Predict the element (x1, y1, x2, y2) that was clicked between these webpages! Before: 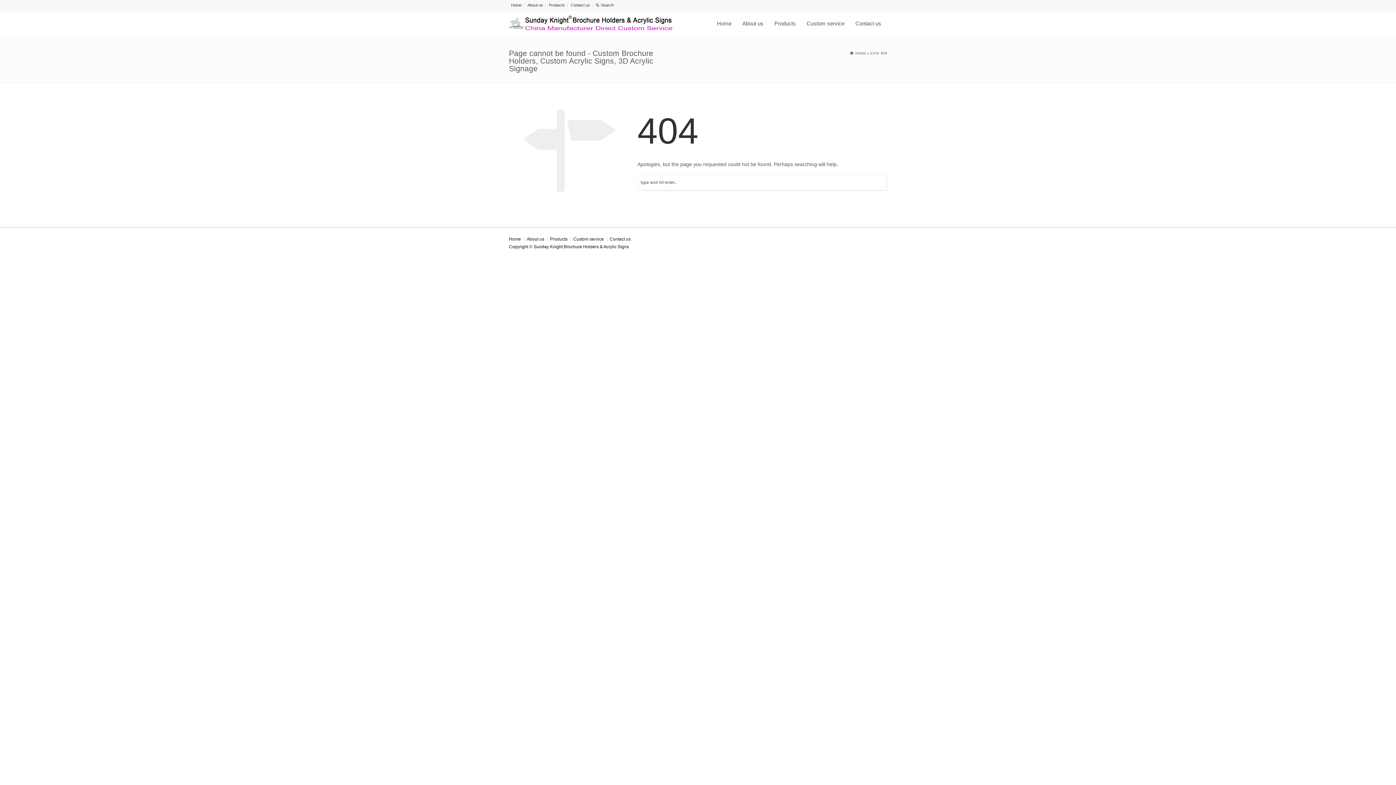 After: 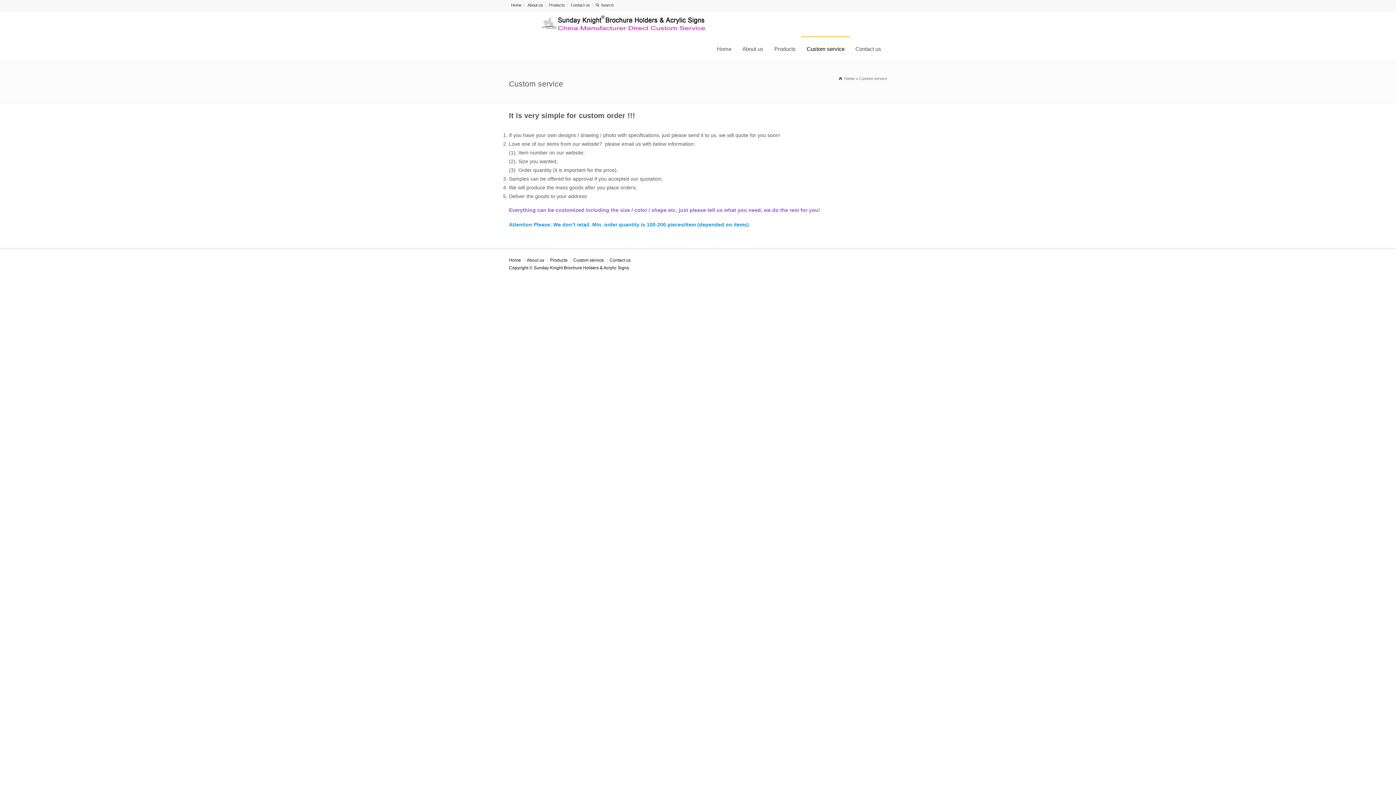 Action: bbox: (801, 10, 850, 36) label: Custom service